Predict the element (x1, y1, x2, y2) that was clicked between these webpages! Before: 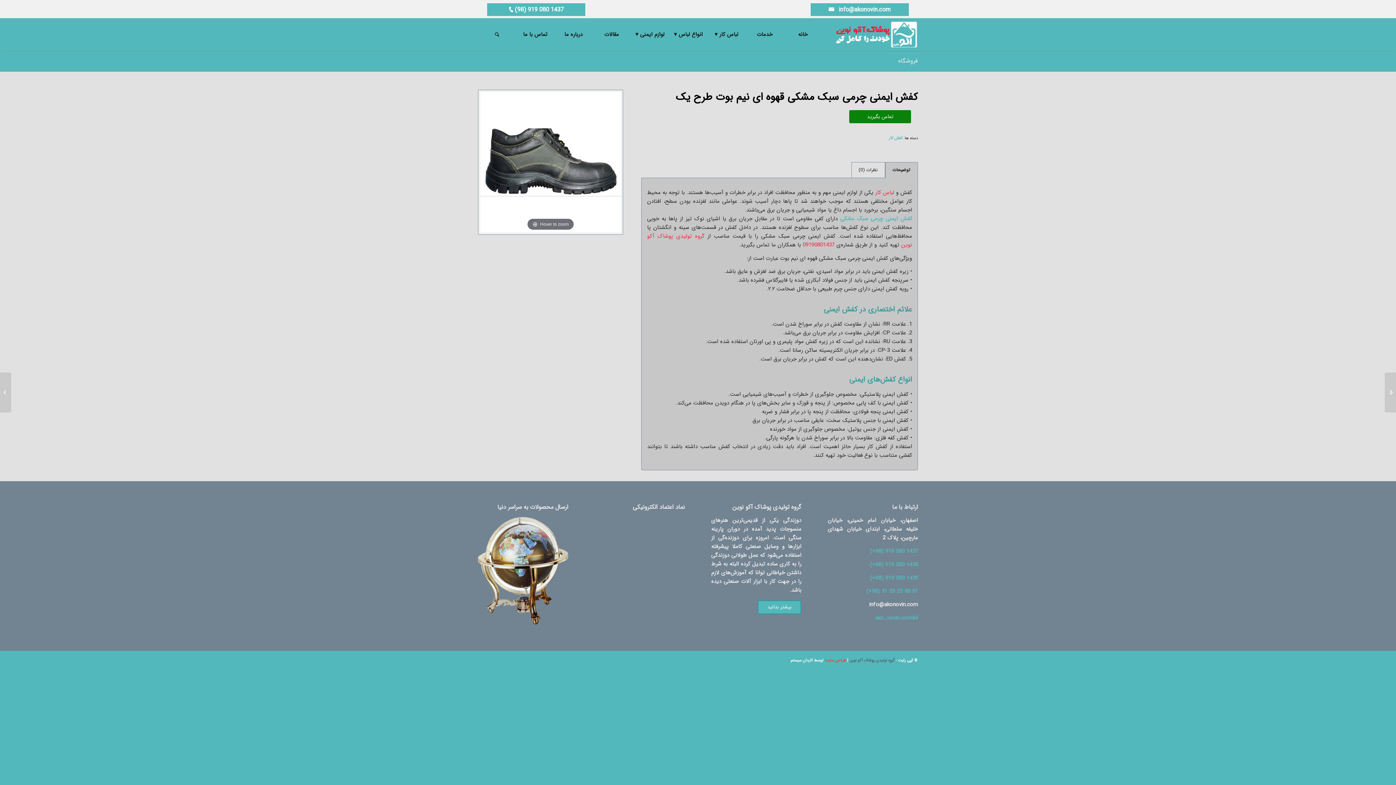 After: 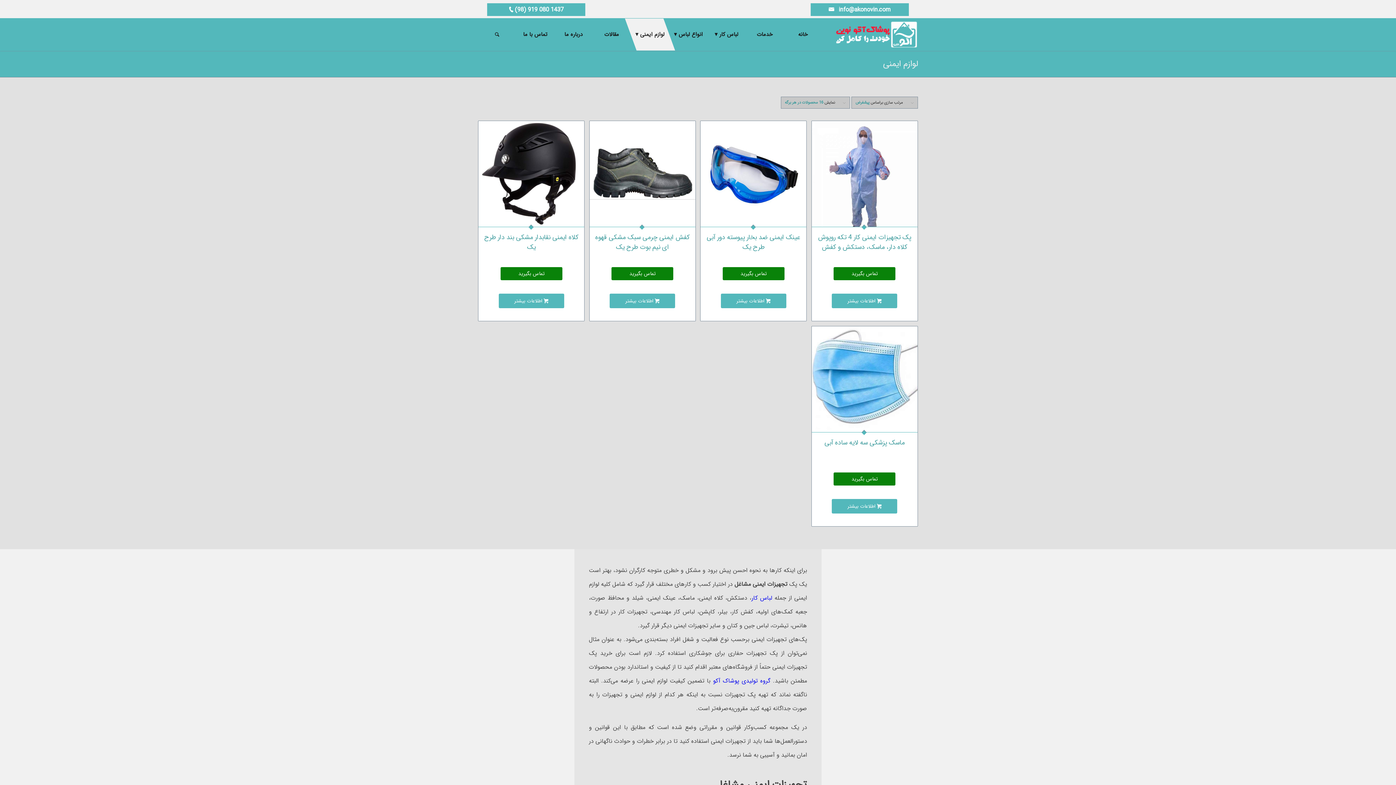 Action: bbox: (630, 18, 669, 50) label: لوازم ایمنی